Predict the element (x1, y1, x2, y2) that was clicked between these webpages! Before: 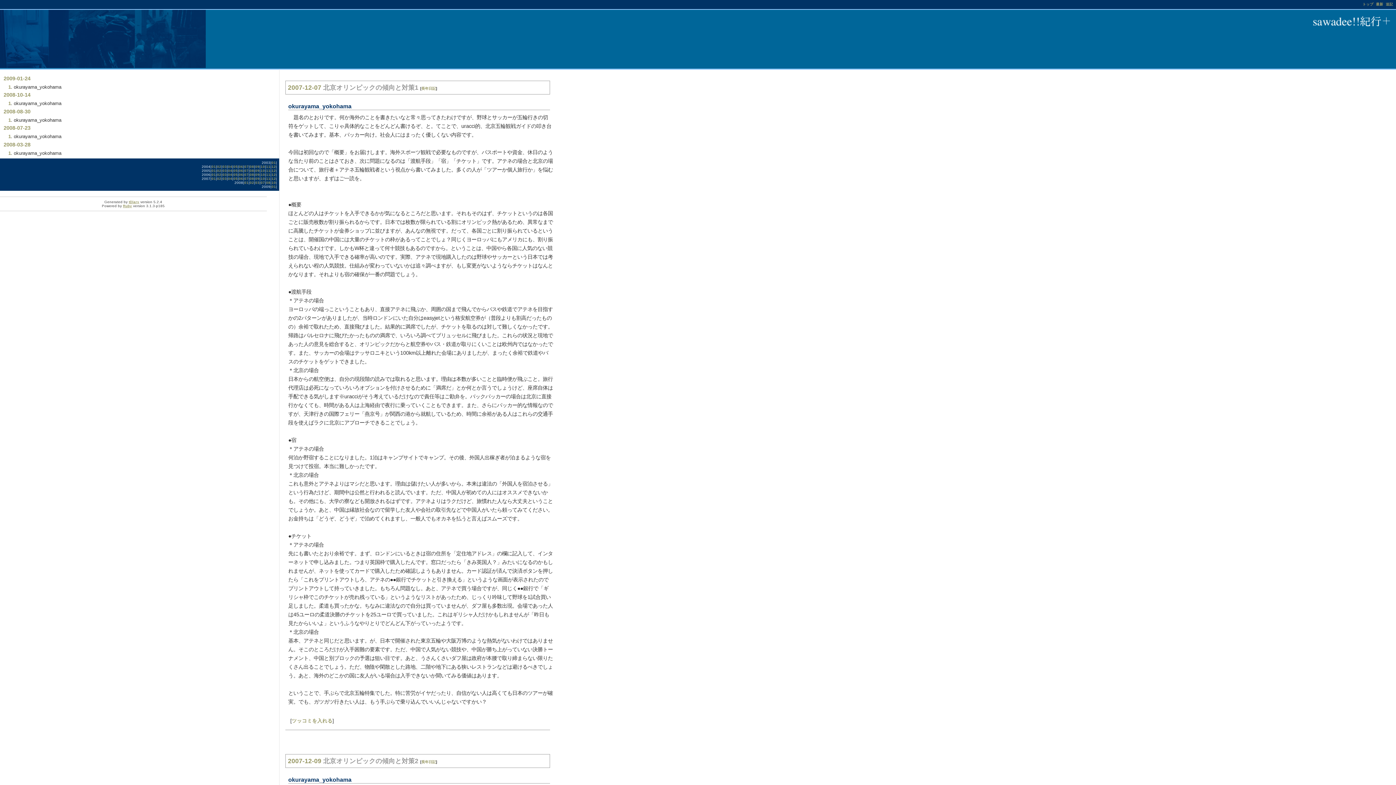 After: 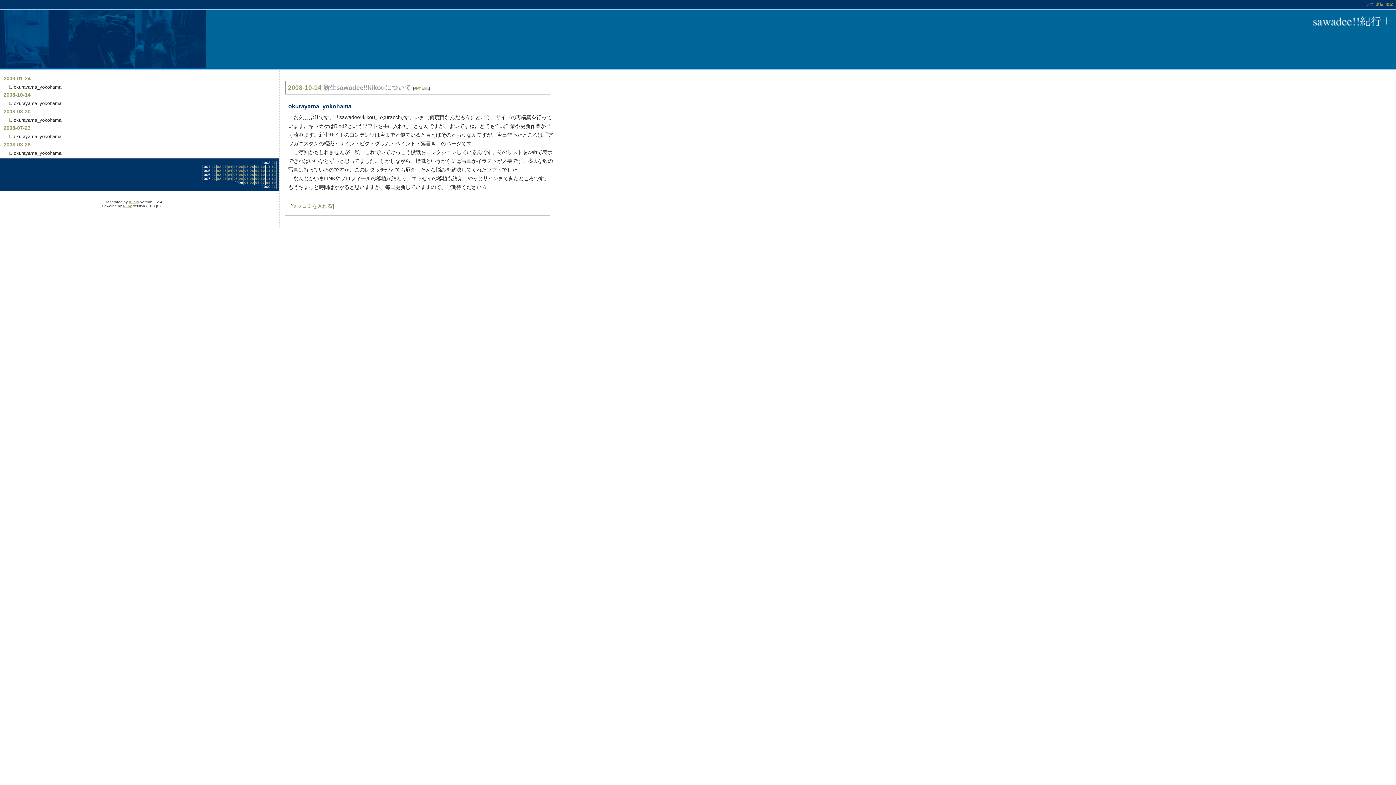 Action: label: 10 bbox: (271, 180, 276, 184)